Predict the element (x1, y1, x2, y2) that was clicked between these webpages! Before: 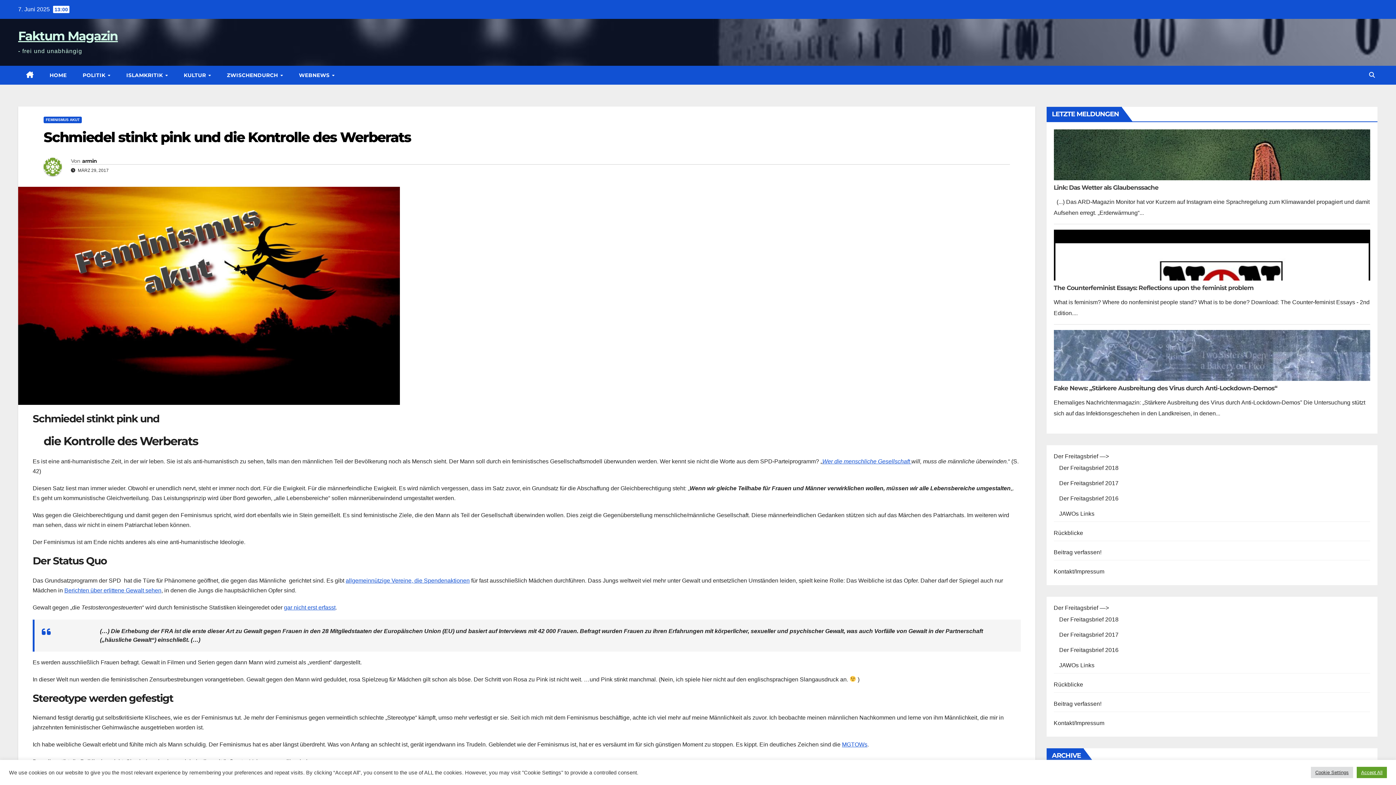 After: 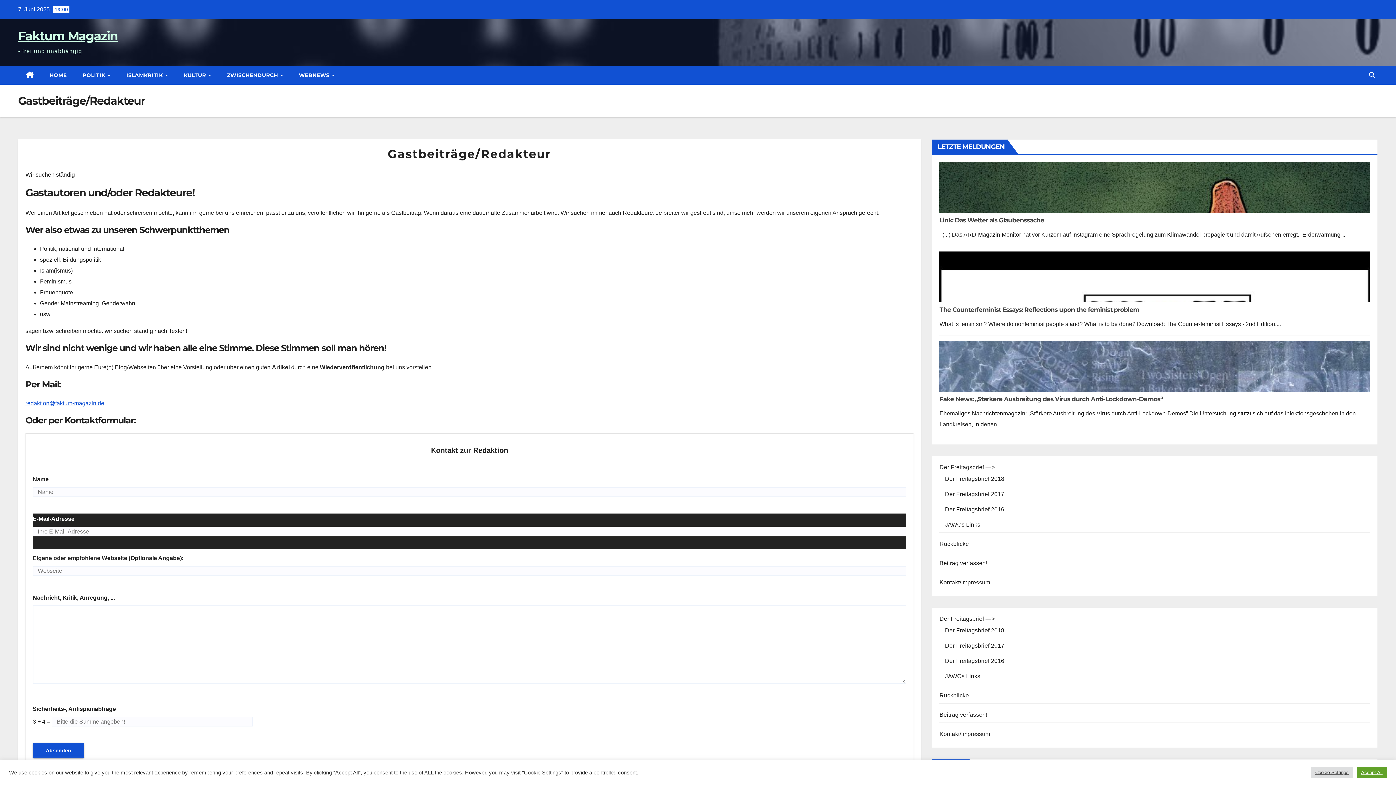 Action: bbox: (1054, 701, 1101, 707) label: Beitrag verfassen!